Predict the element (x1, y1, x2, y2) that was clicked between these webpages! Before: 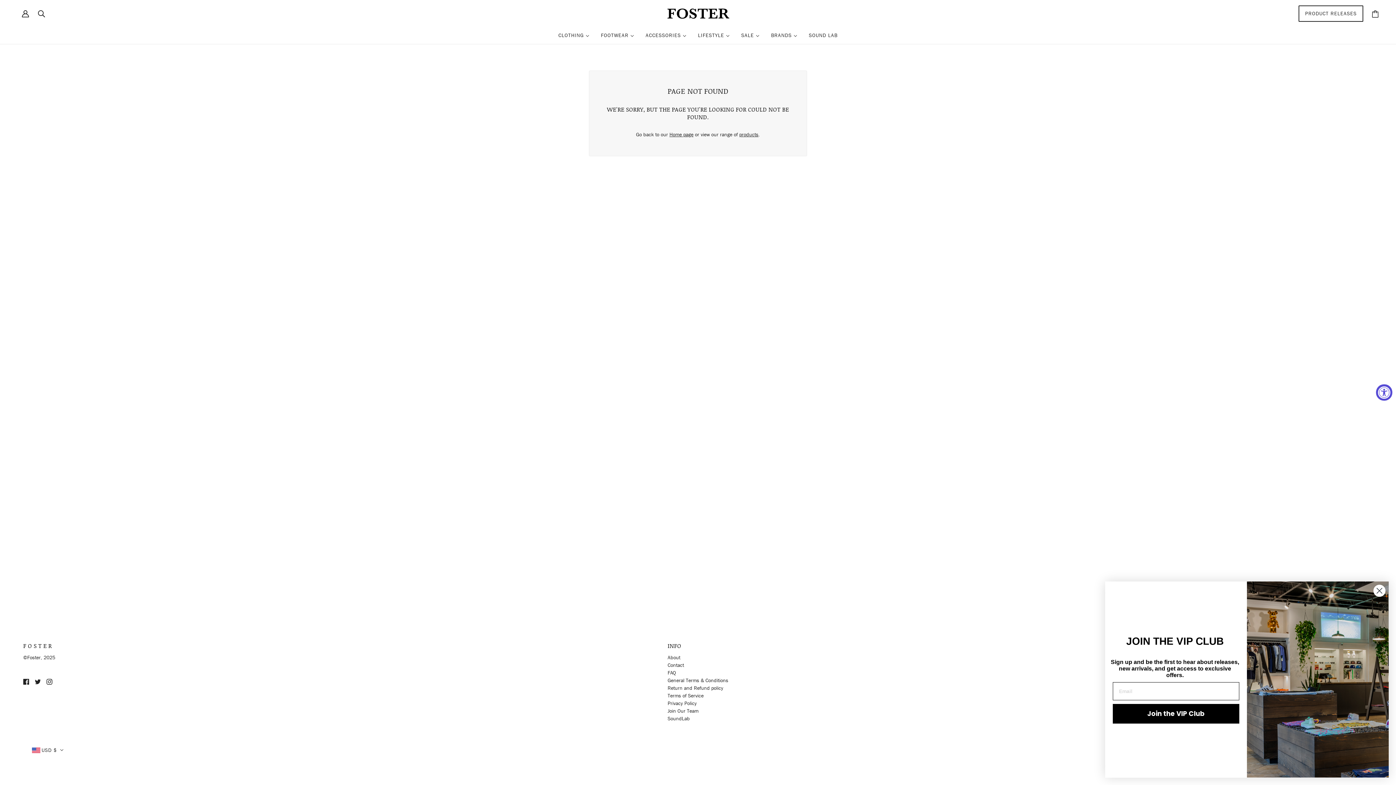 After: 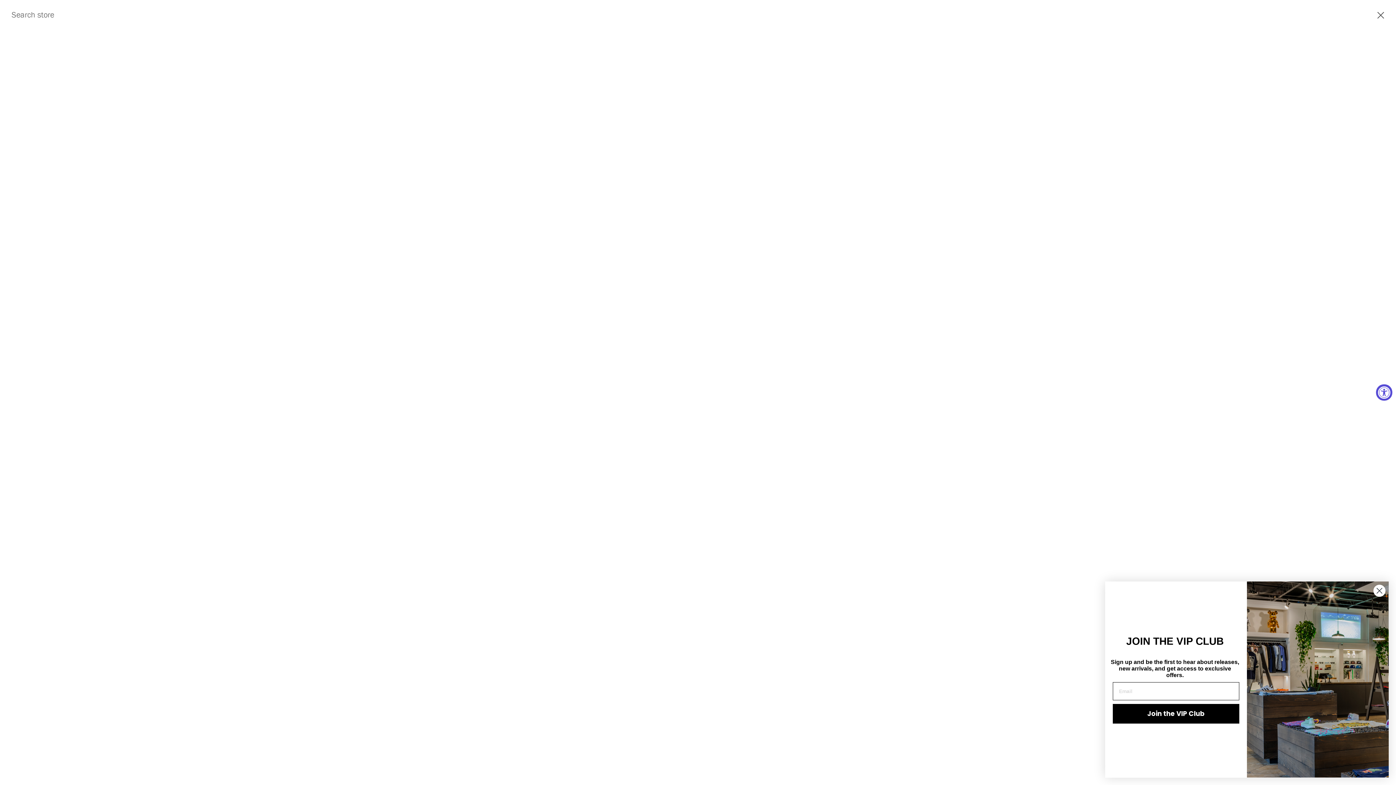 Action: bbox: (33, 9, 49, 17) label: Search